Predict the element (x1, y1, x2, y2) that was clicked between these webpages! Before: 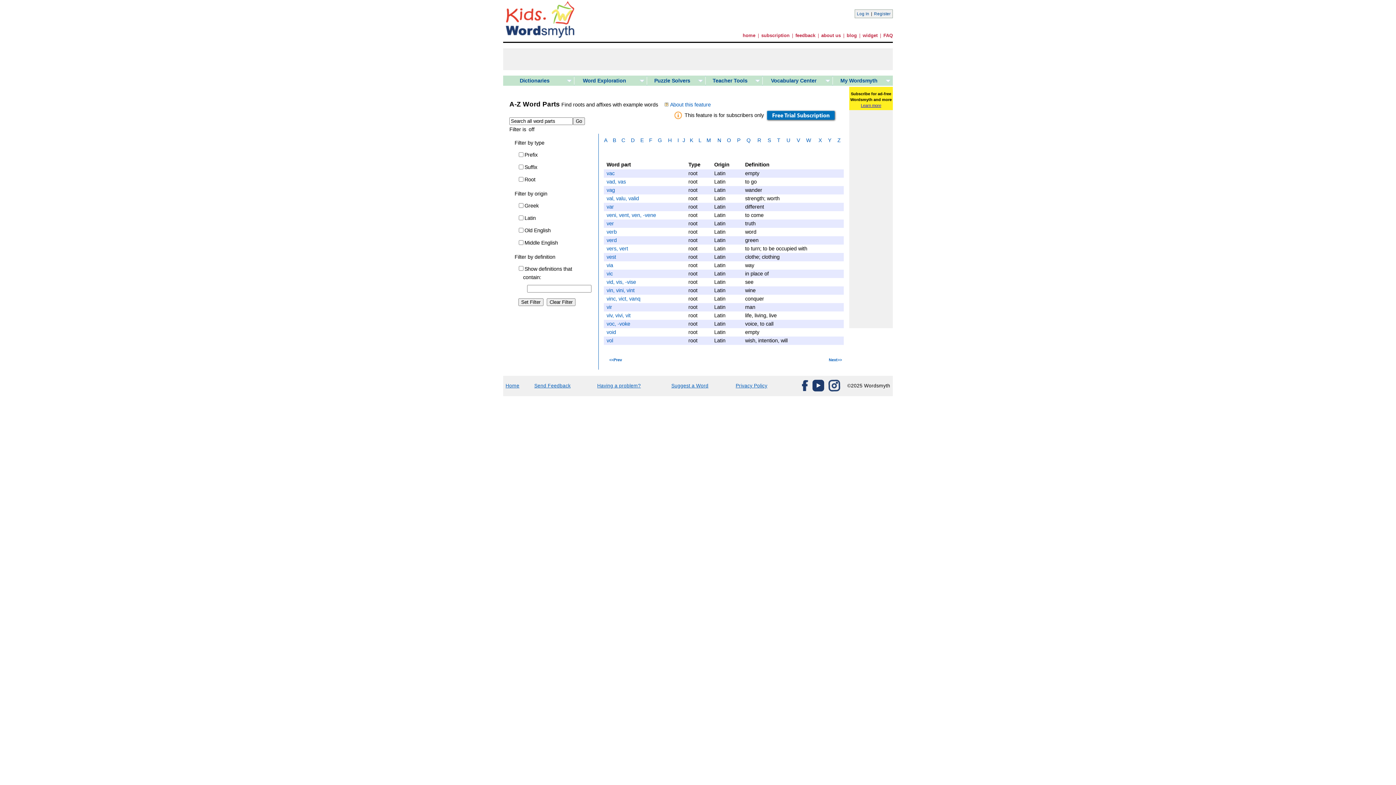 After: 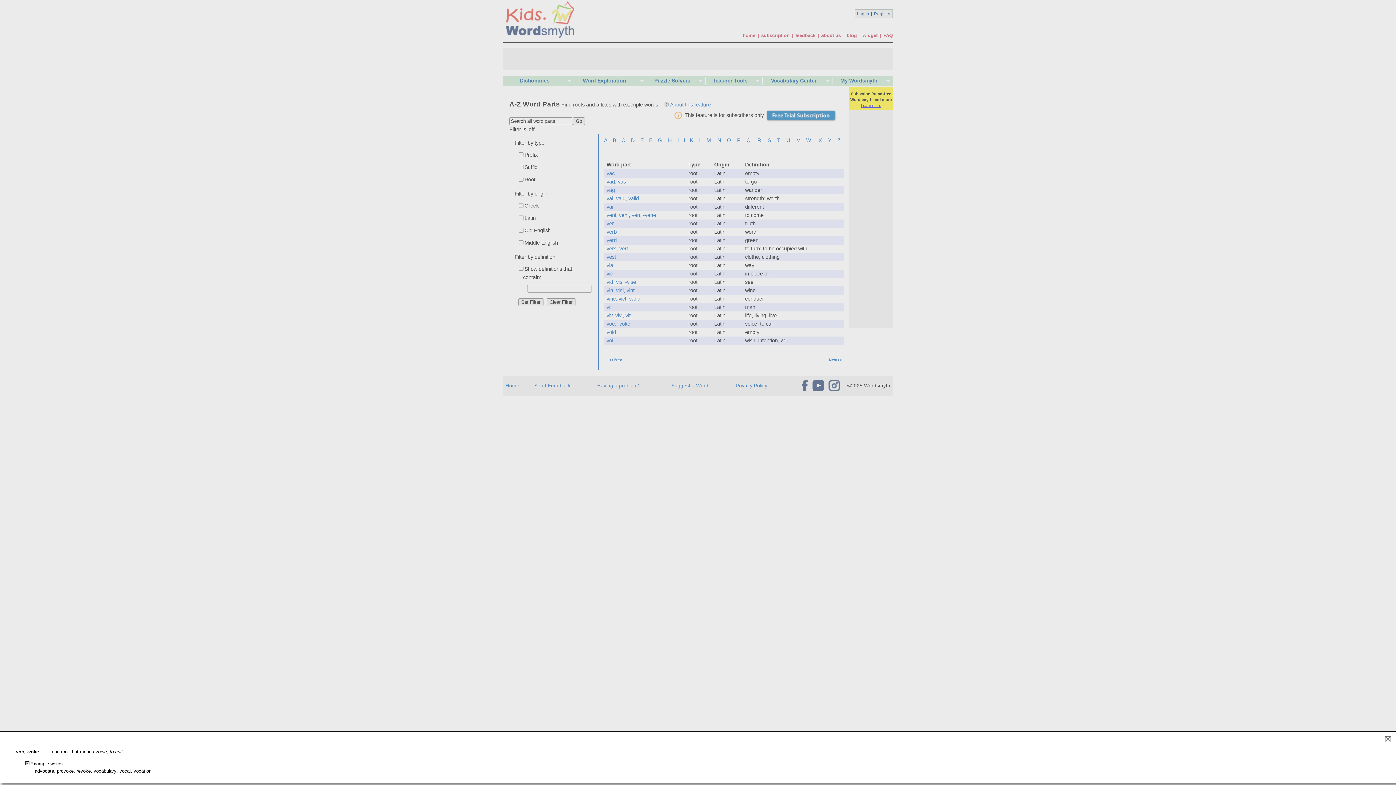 Action: bbox: (606, 321, 630, 327) label: voc, -voke